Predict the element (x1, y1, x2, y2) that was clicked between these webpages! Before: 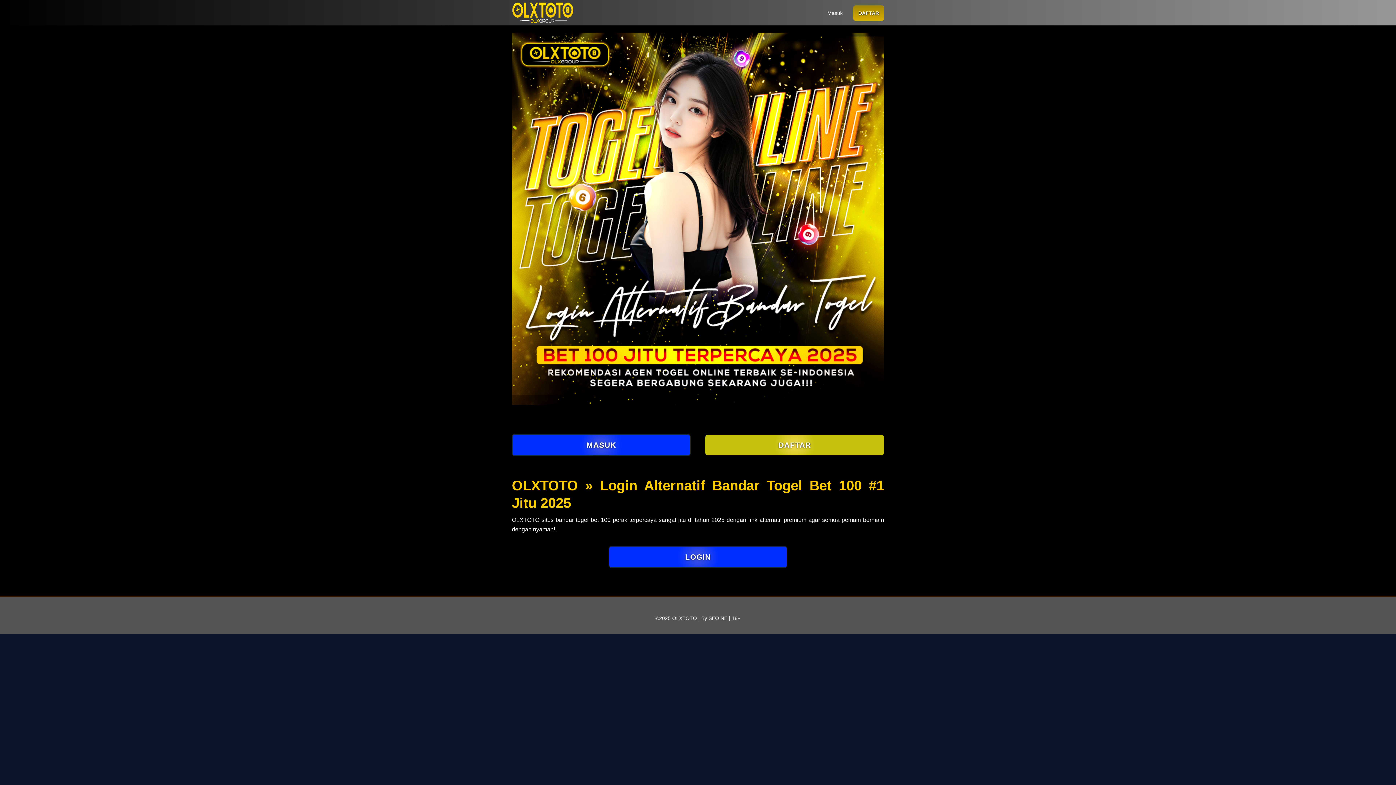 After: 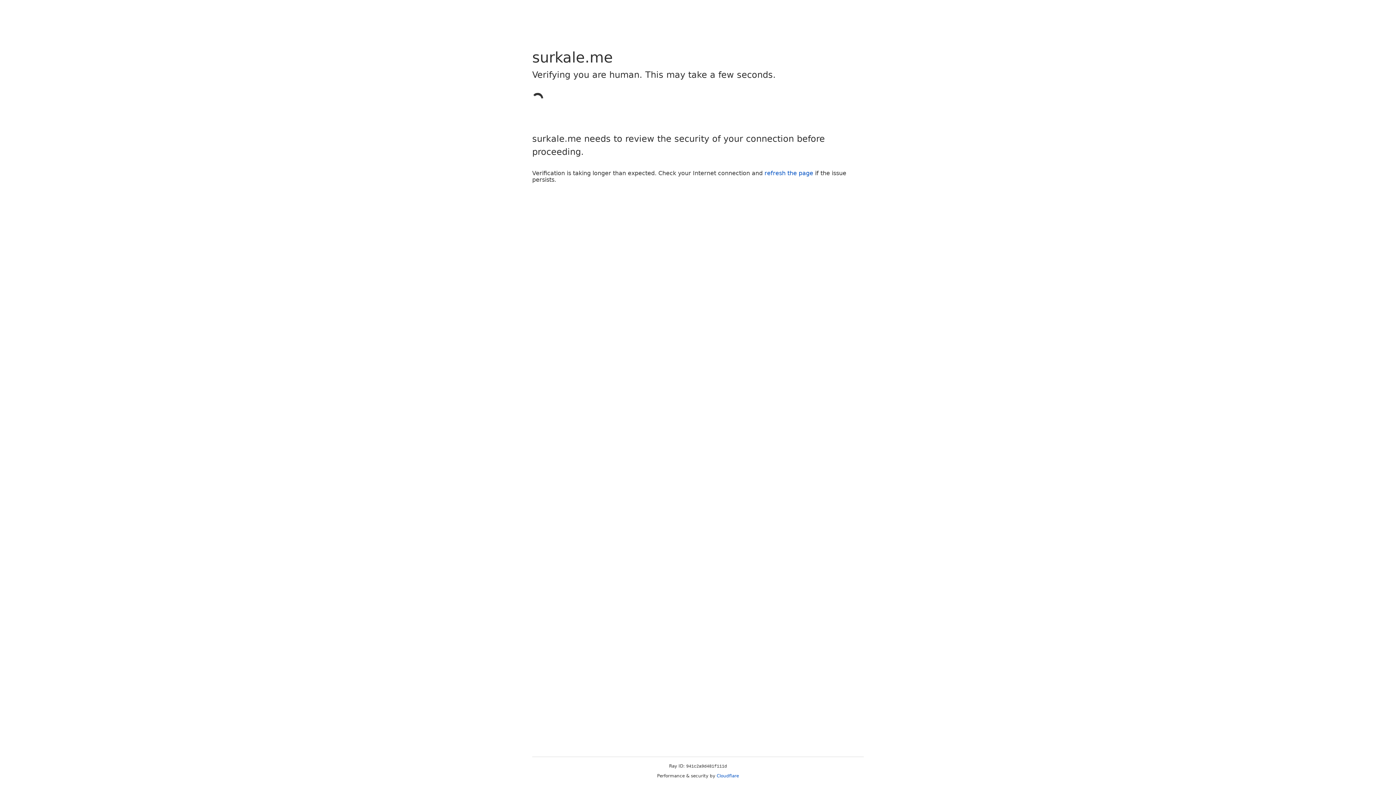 Action: label: LOGIN bbox: (608, 546, 787, 568)